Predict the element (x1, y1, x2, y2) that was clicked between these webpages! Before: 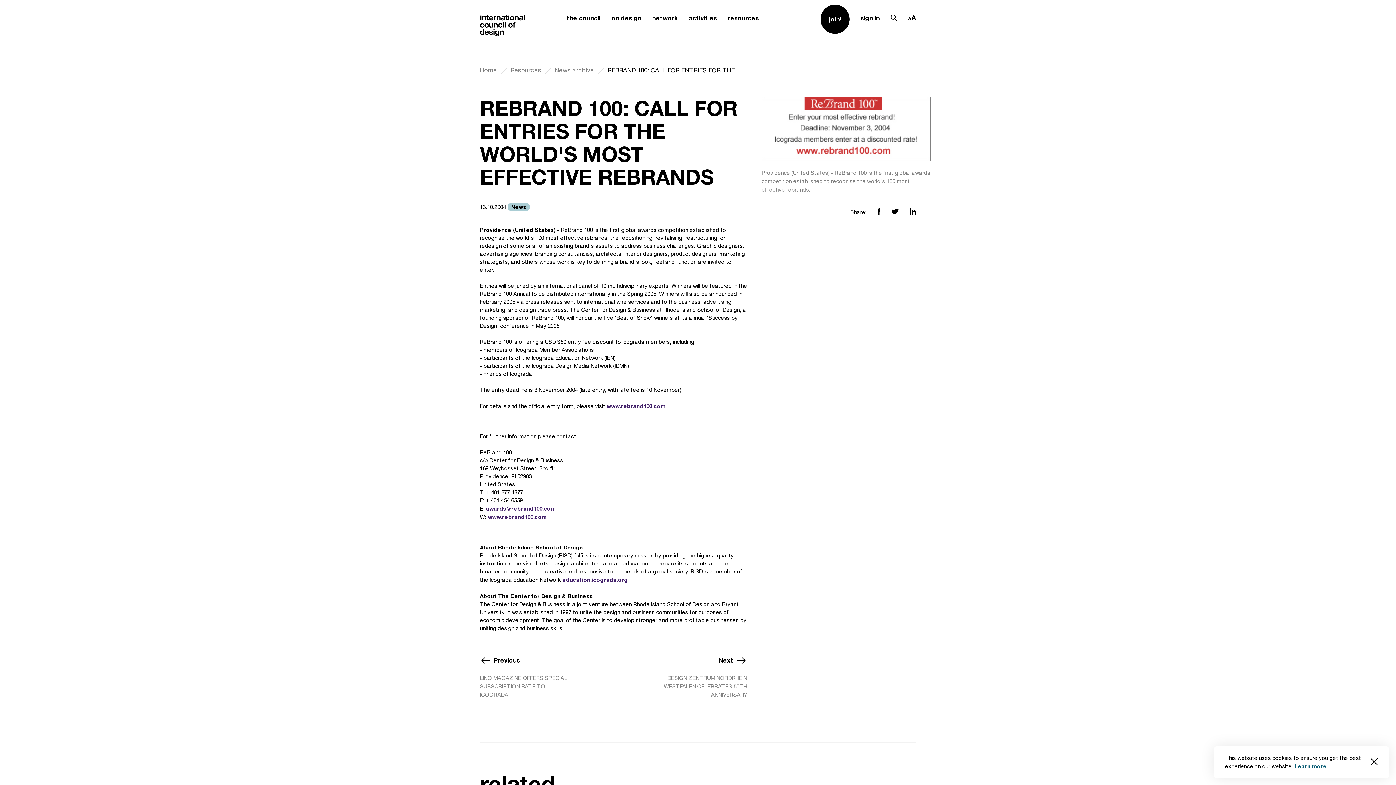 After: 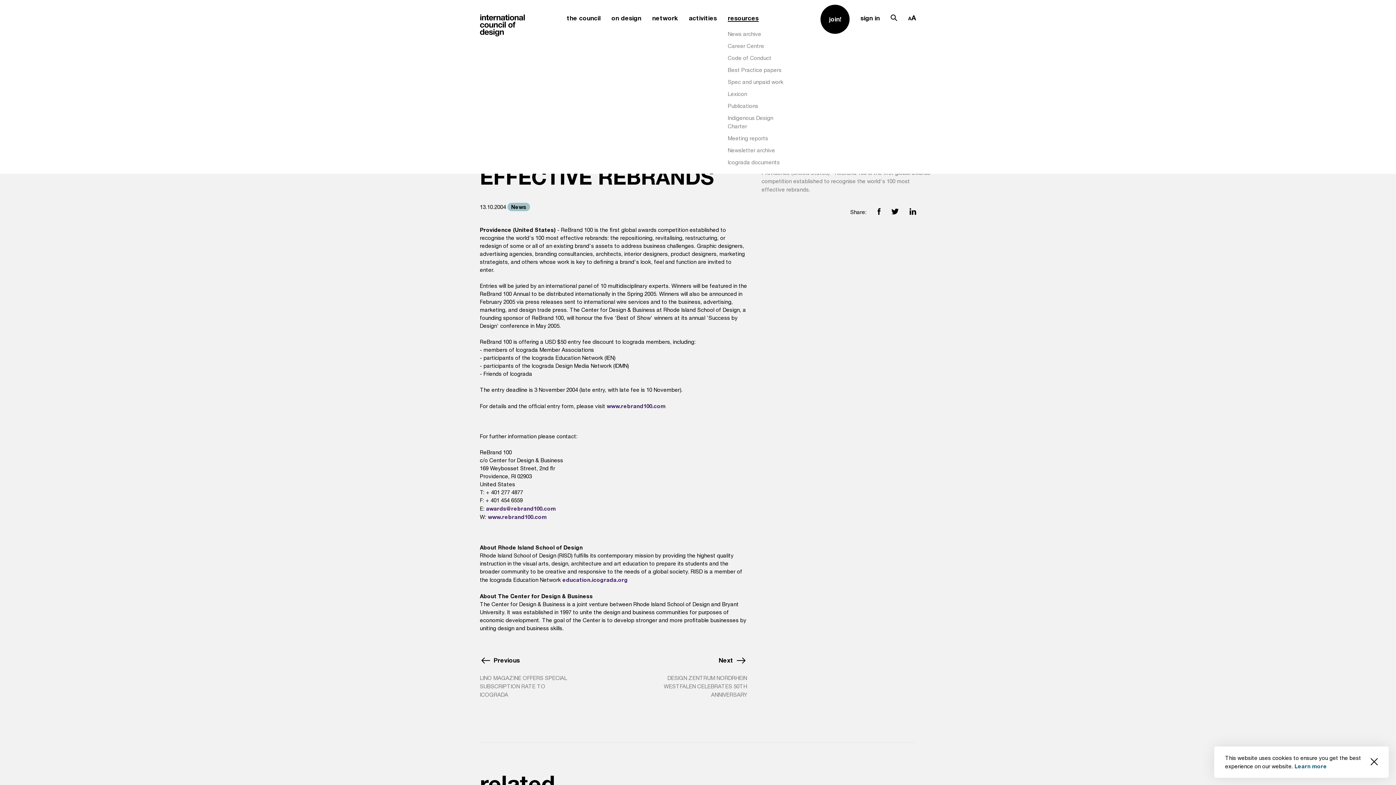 Action: bbox: (728, 14, 758, 21) label: resources